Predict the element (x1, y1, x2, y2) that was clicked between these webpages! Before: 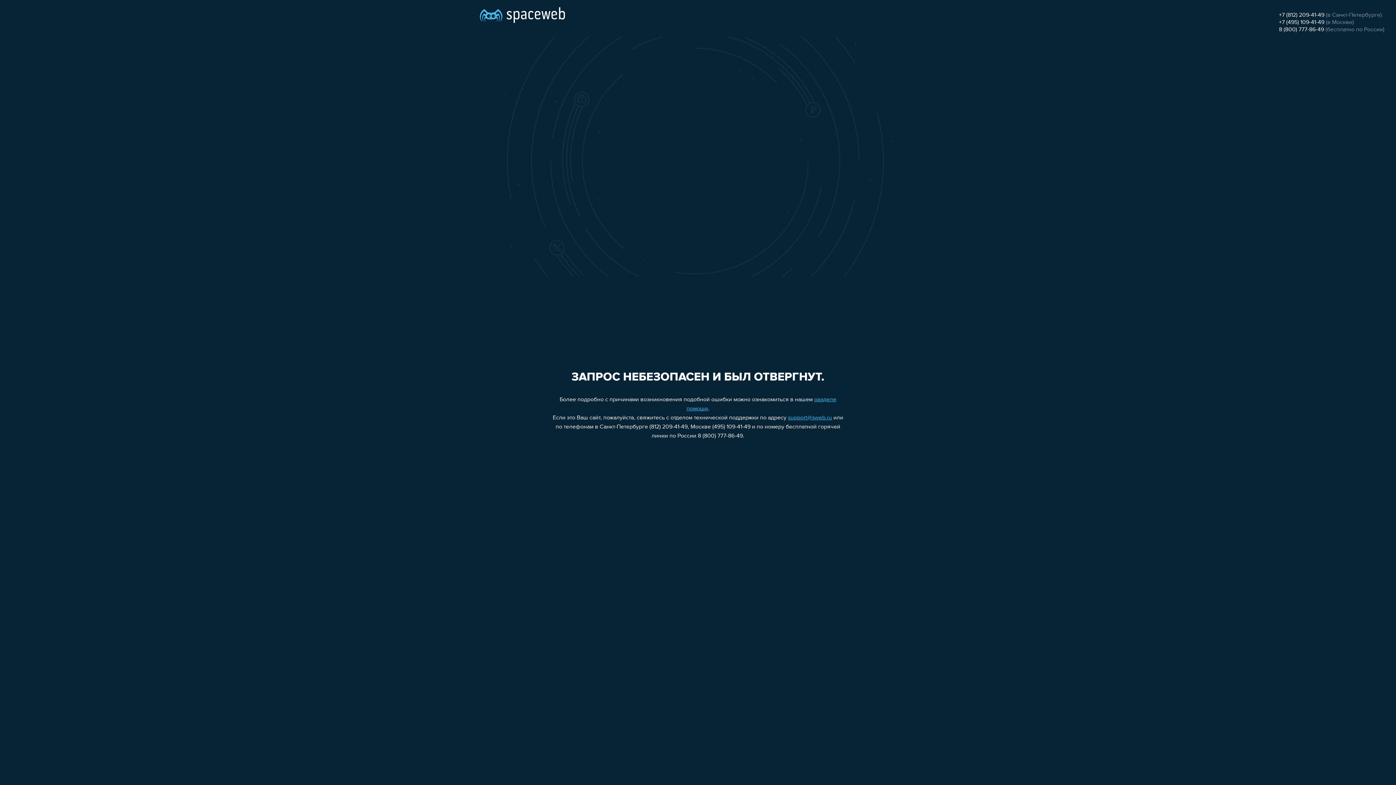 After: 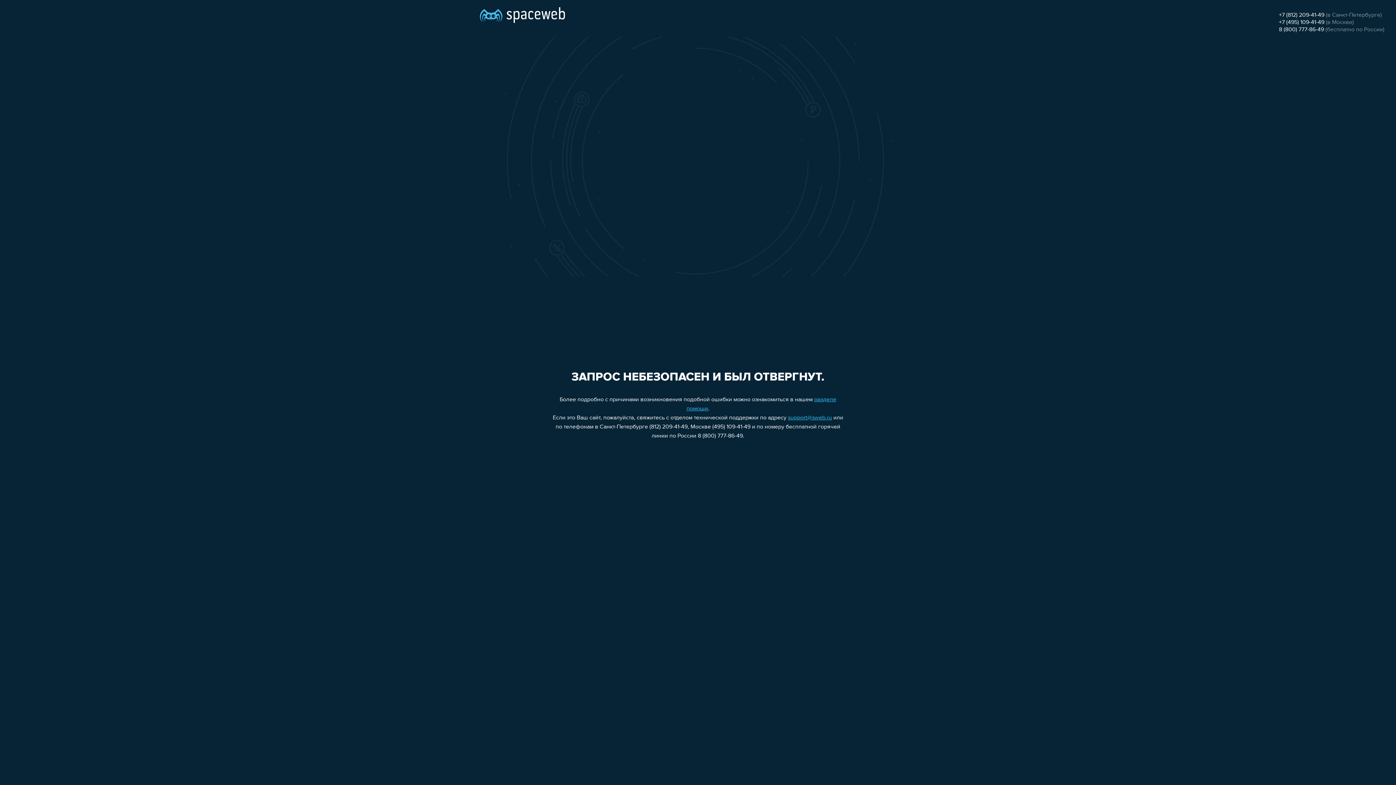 Action: bbox: (1279, 12, 1324, 18) label: +7 (812) 209-41-49